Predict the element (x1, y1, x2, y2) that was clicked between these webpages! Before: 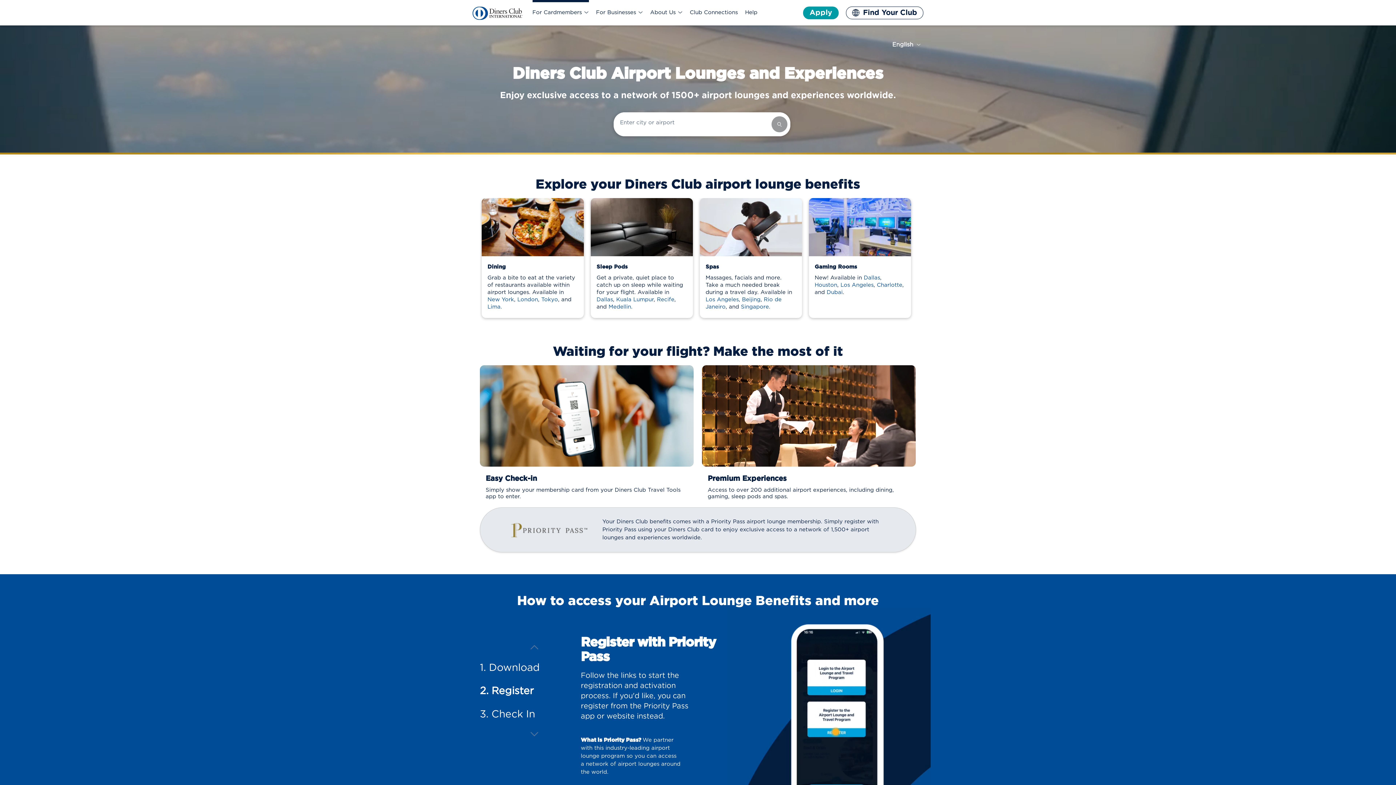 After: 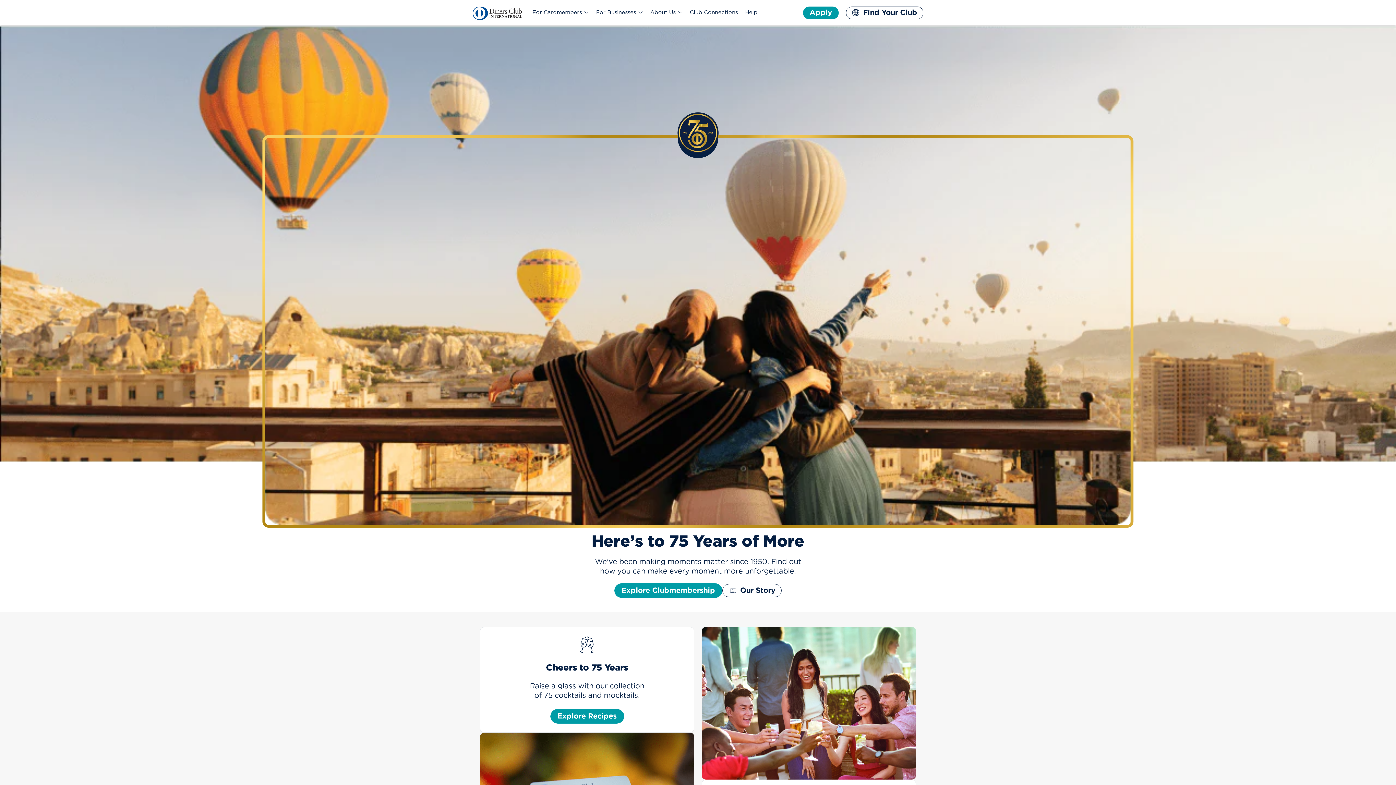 Action: bbox: (472, 4, 528, 20)